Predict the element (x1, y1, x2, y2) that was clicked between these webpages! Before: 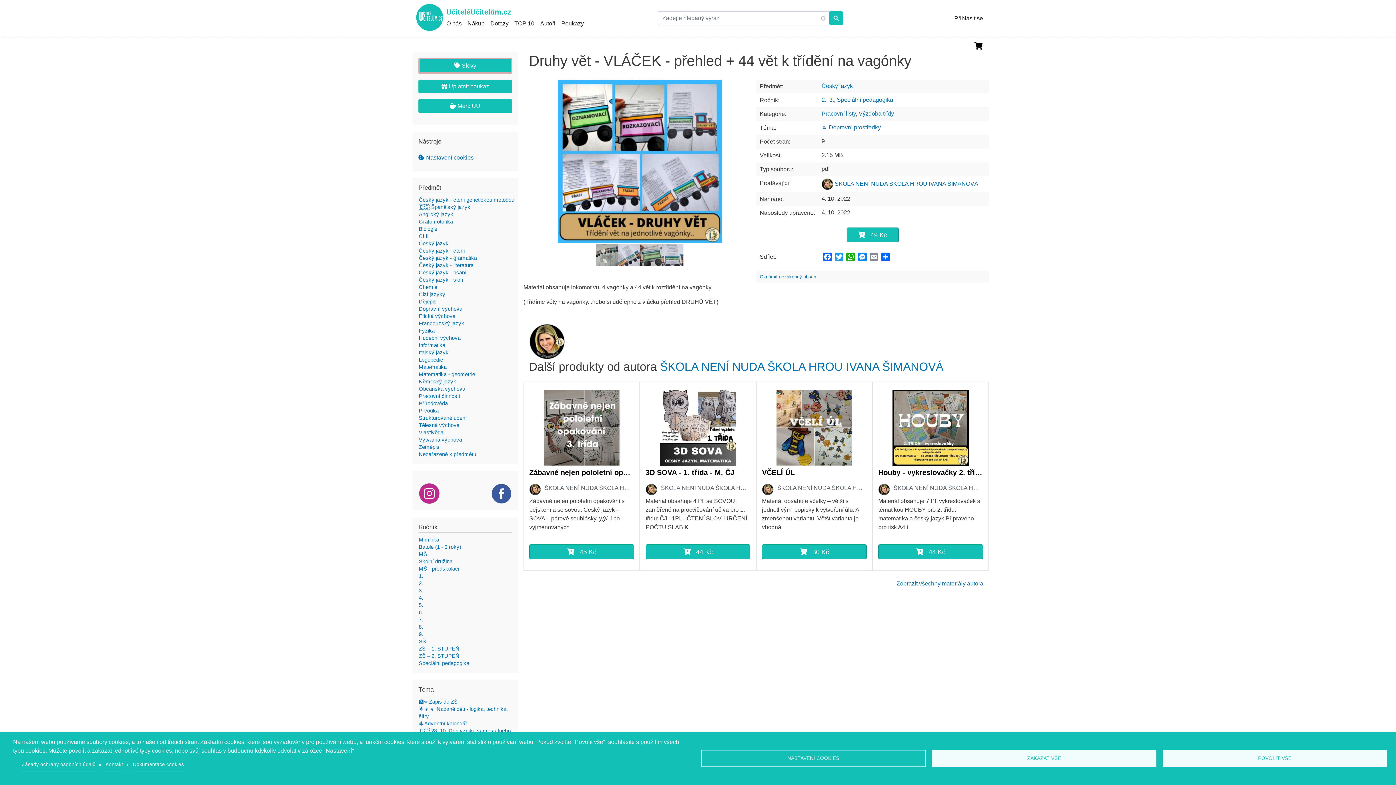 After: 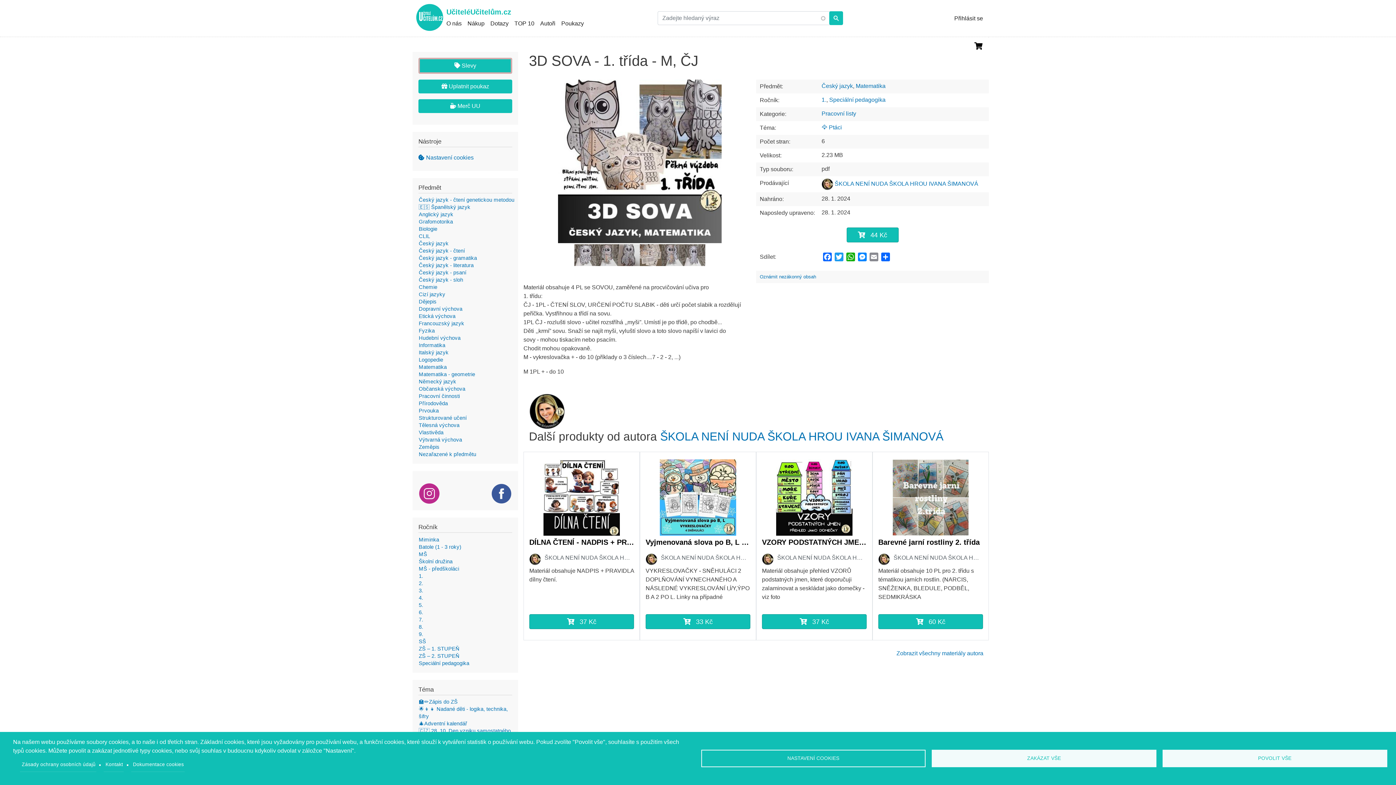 Action: label: 3D SOVA - 1. třída - M, ČJ bbox: (645, 467, 750, 478)